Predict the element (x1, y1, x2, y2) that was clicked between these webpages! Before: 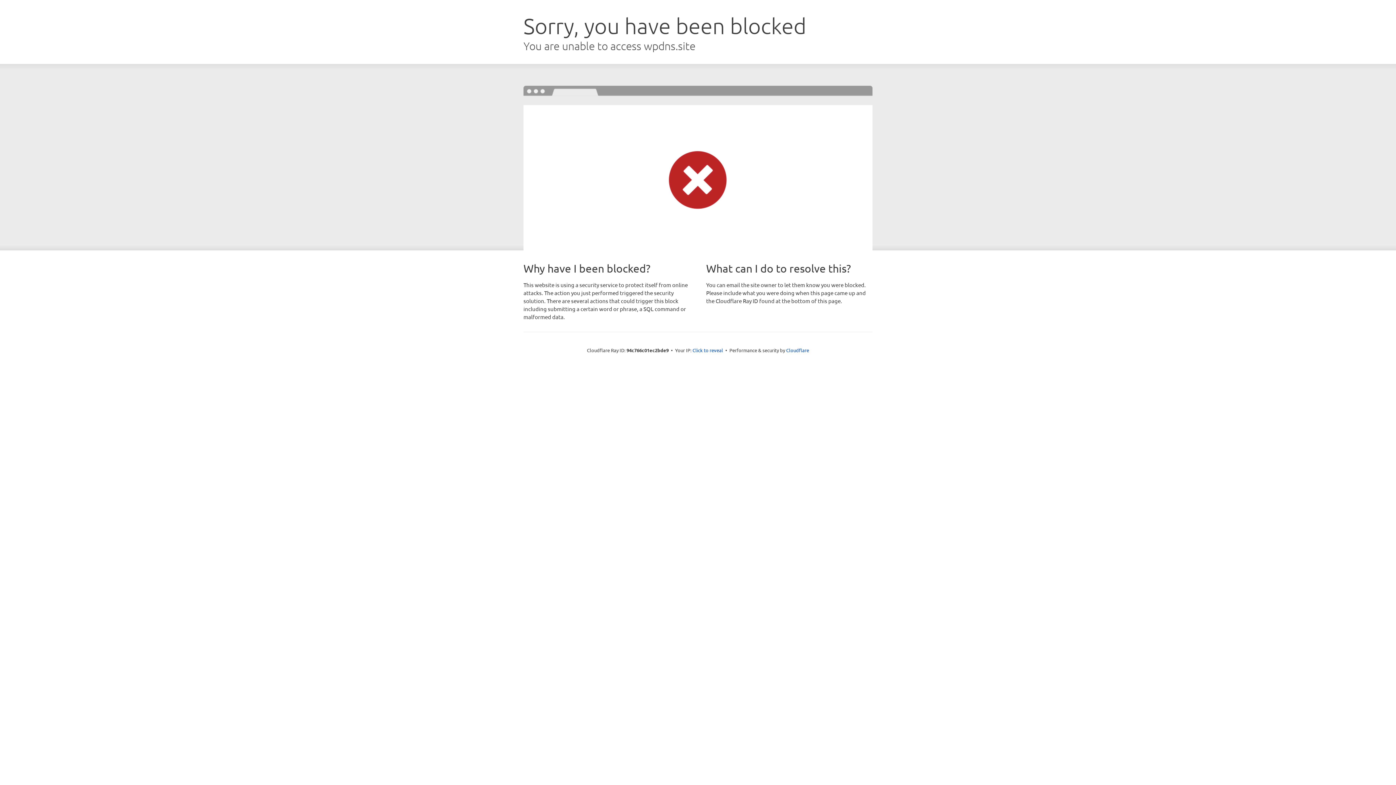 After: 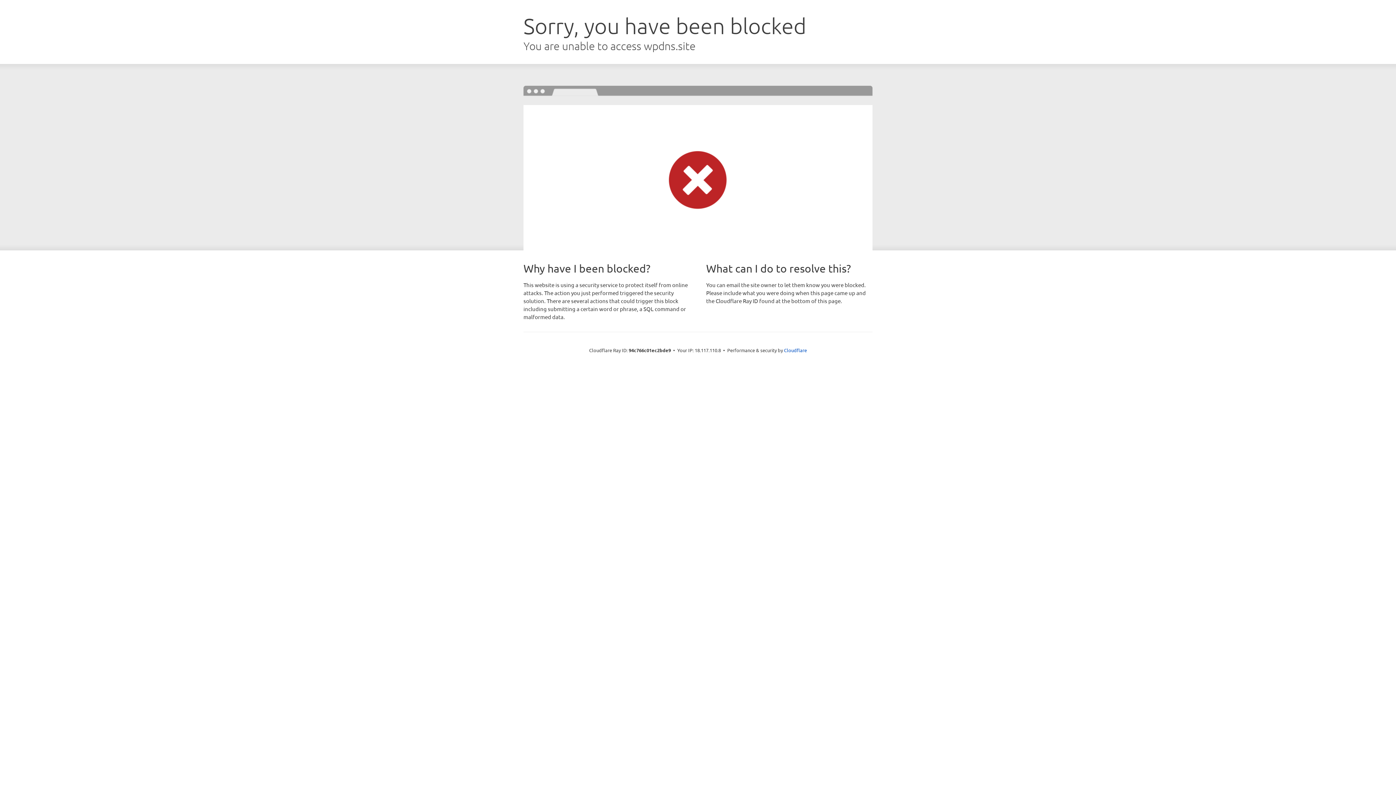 Action: bbox: (692, 346, 723, 353) label: Click to reveal